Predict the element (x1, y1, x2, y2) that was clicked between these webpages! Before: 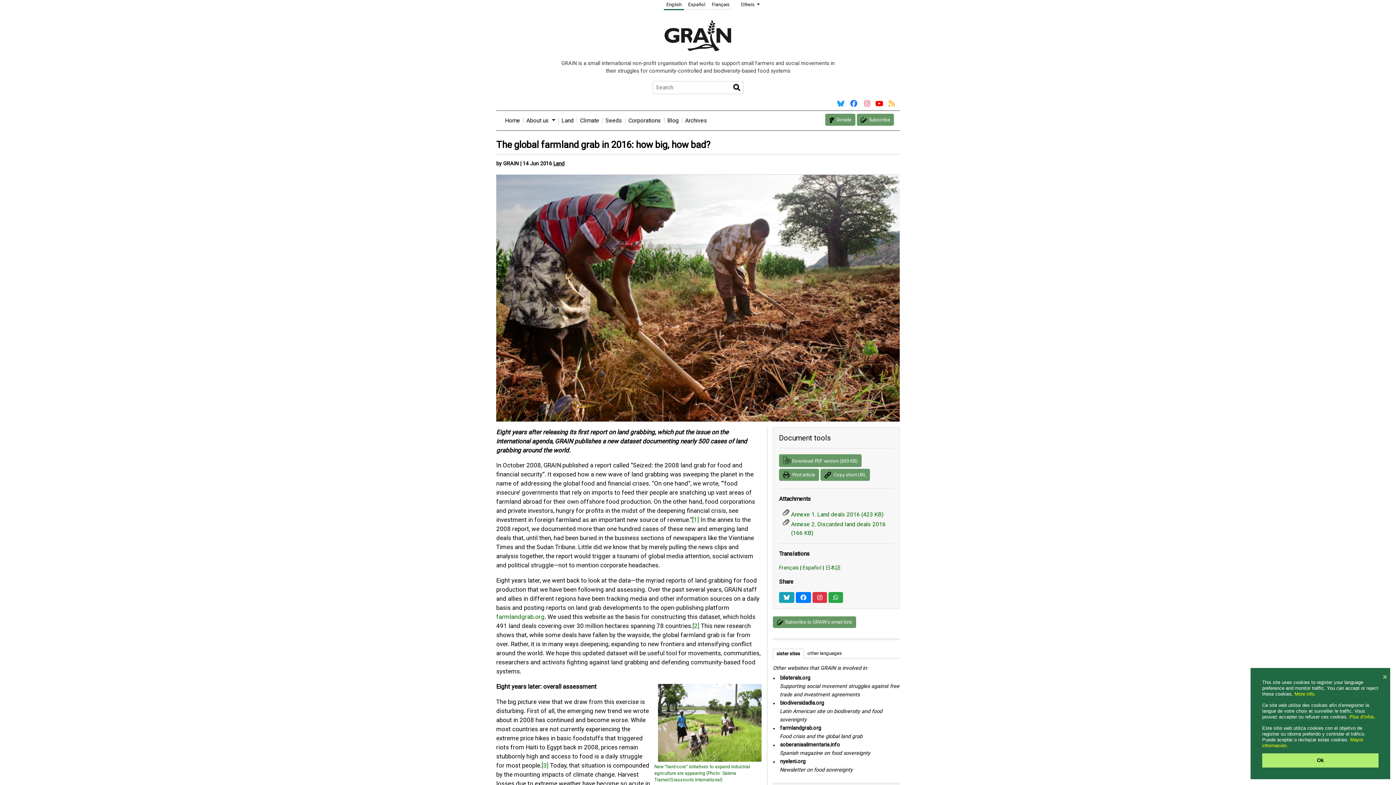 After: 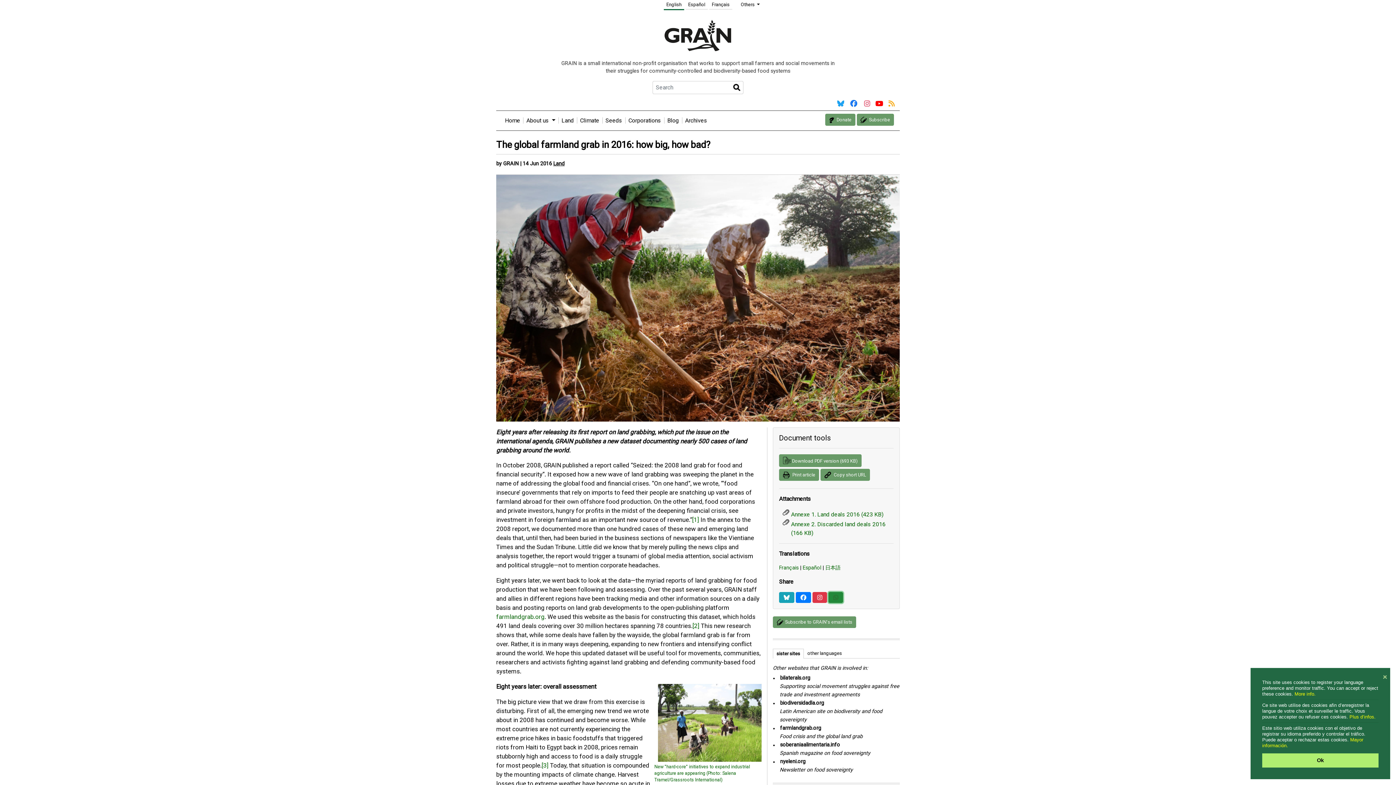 Action: bbox: (828, 592, 843, 603)